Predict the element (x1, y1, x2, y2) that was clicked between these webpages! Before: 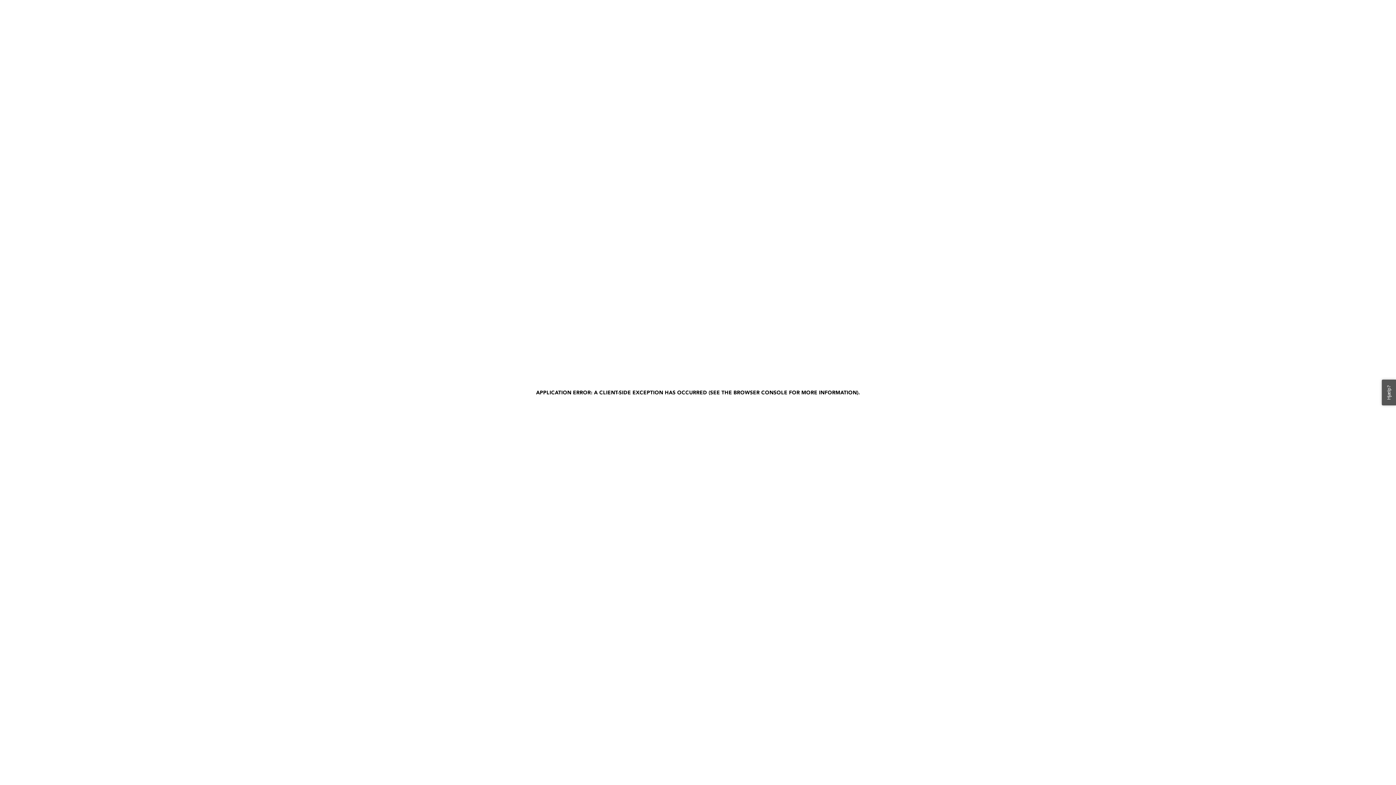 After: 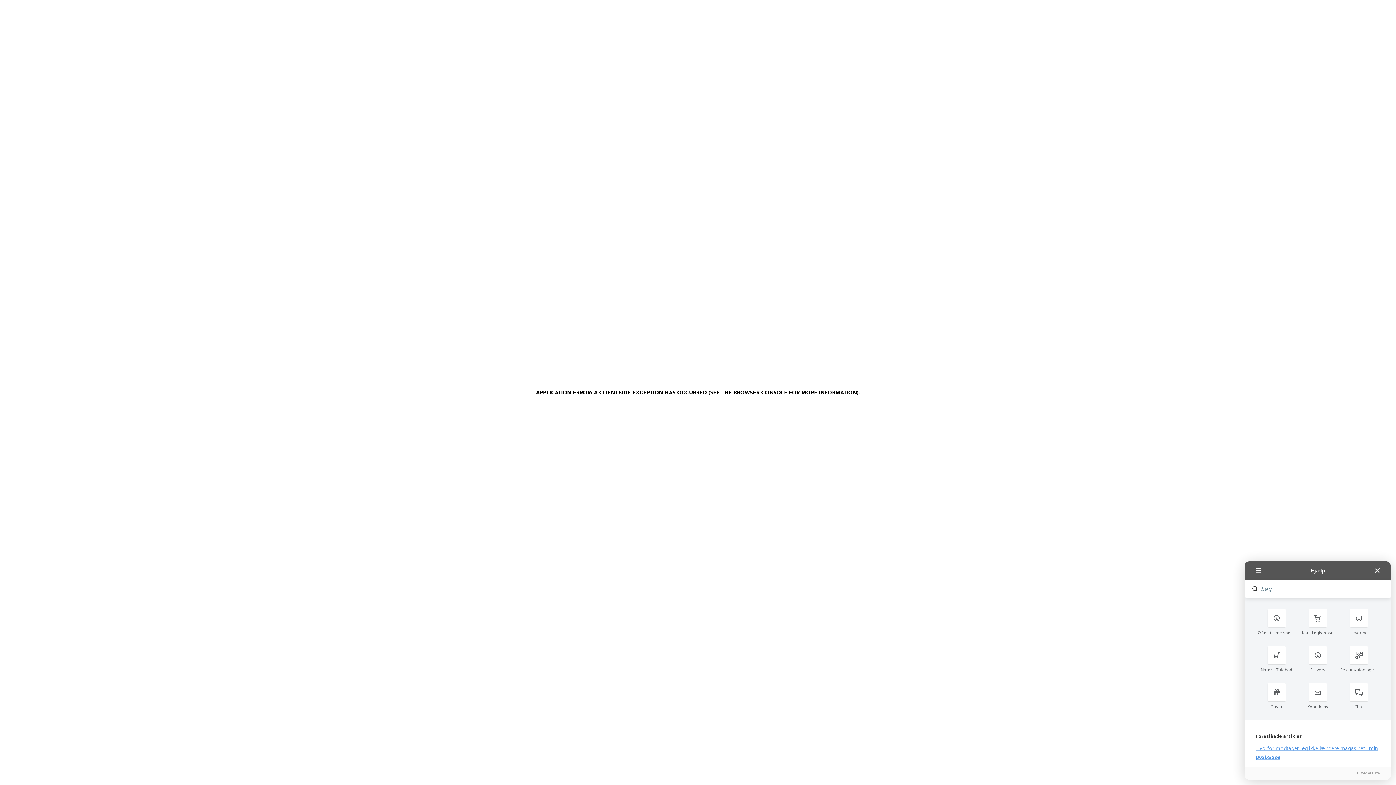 Action: label: Hjælp? bbox: (1382, 379, 1396, 405)